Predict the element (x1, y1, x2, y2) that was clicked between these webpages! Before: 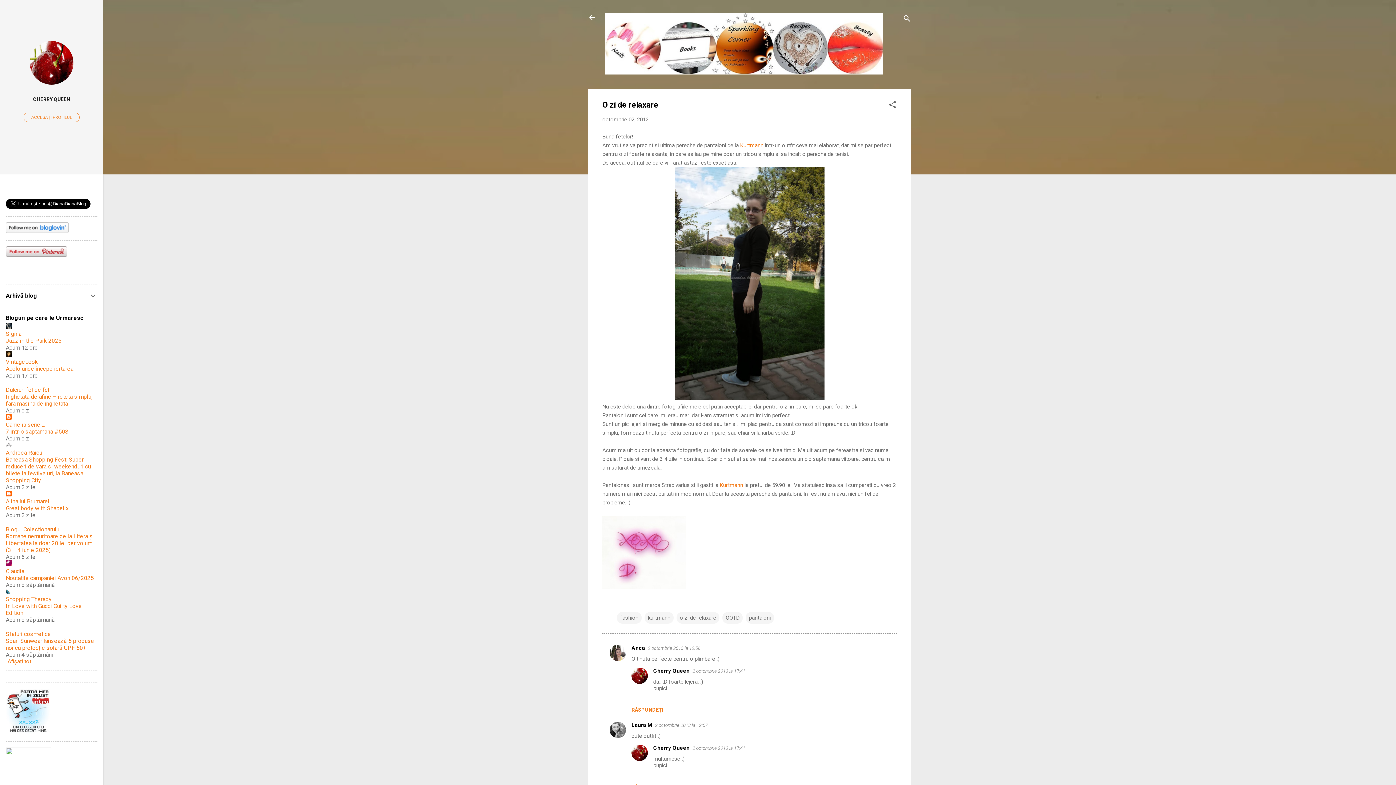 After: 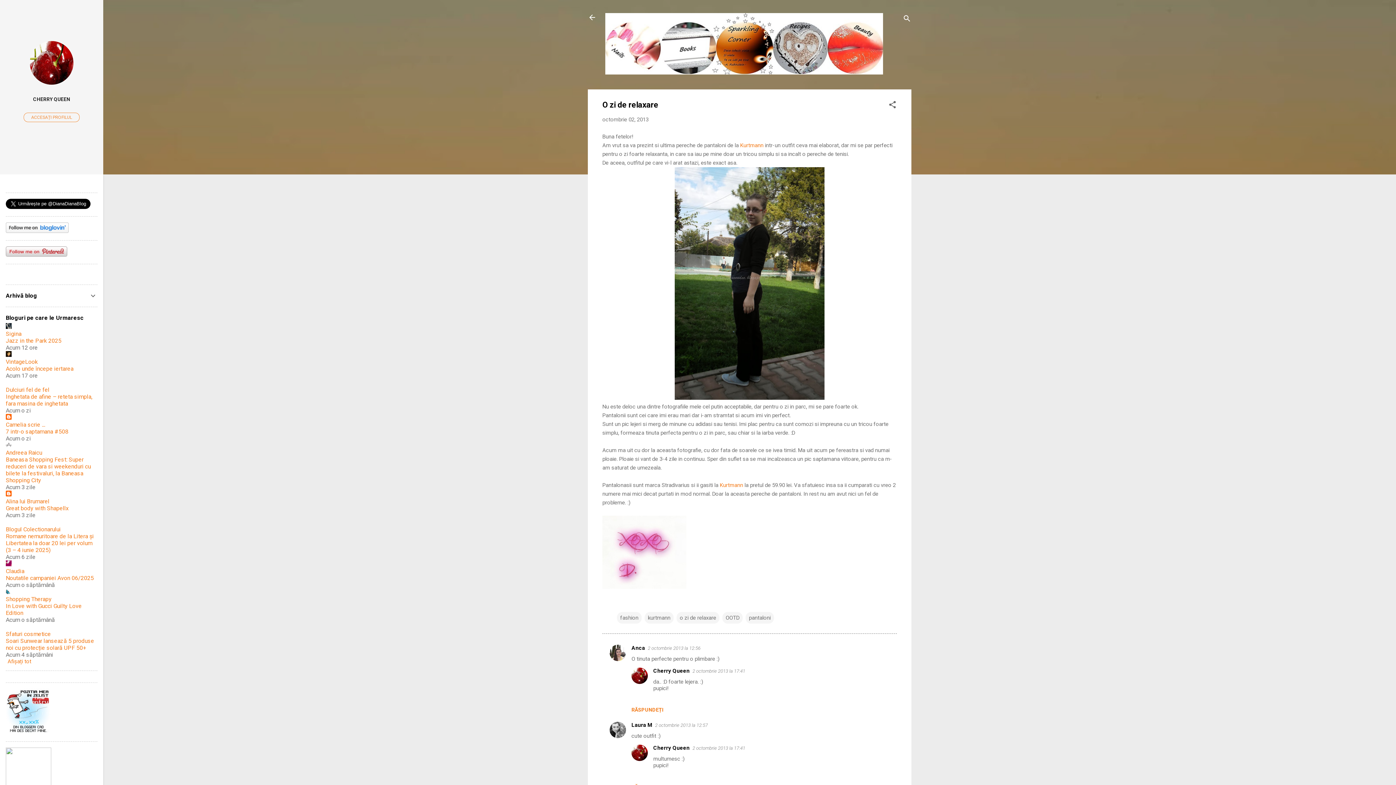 Action: bbox: (5, 637, 94, 651) label: Soari Sunwear lansează 5 produse noi cu protecție solară UPF 50+